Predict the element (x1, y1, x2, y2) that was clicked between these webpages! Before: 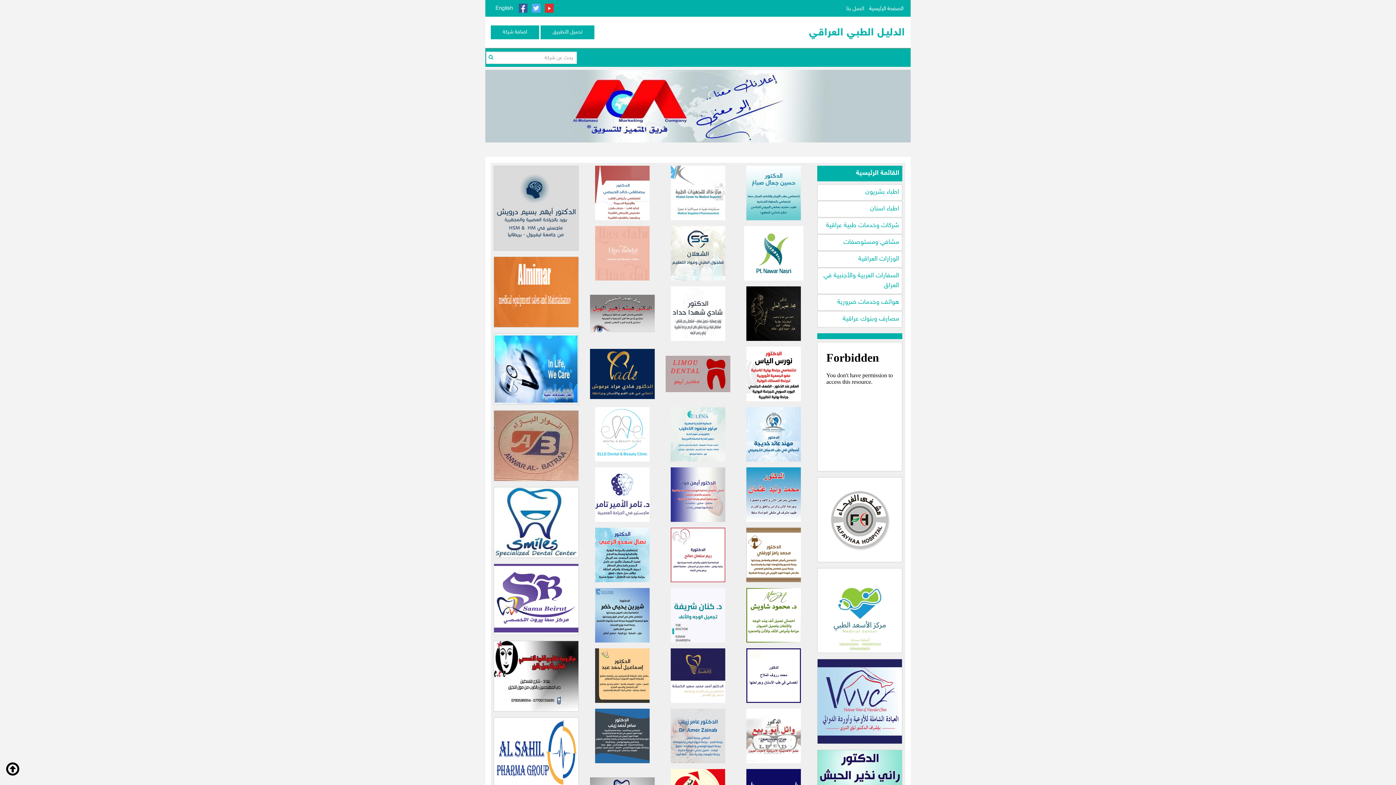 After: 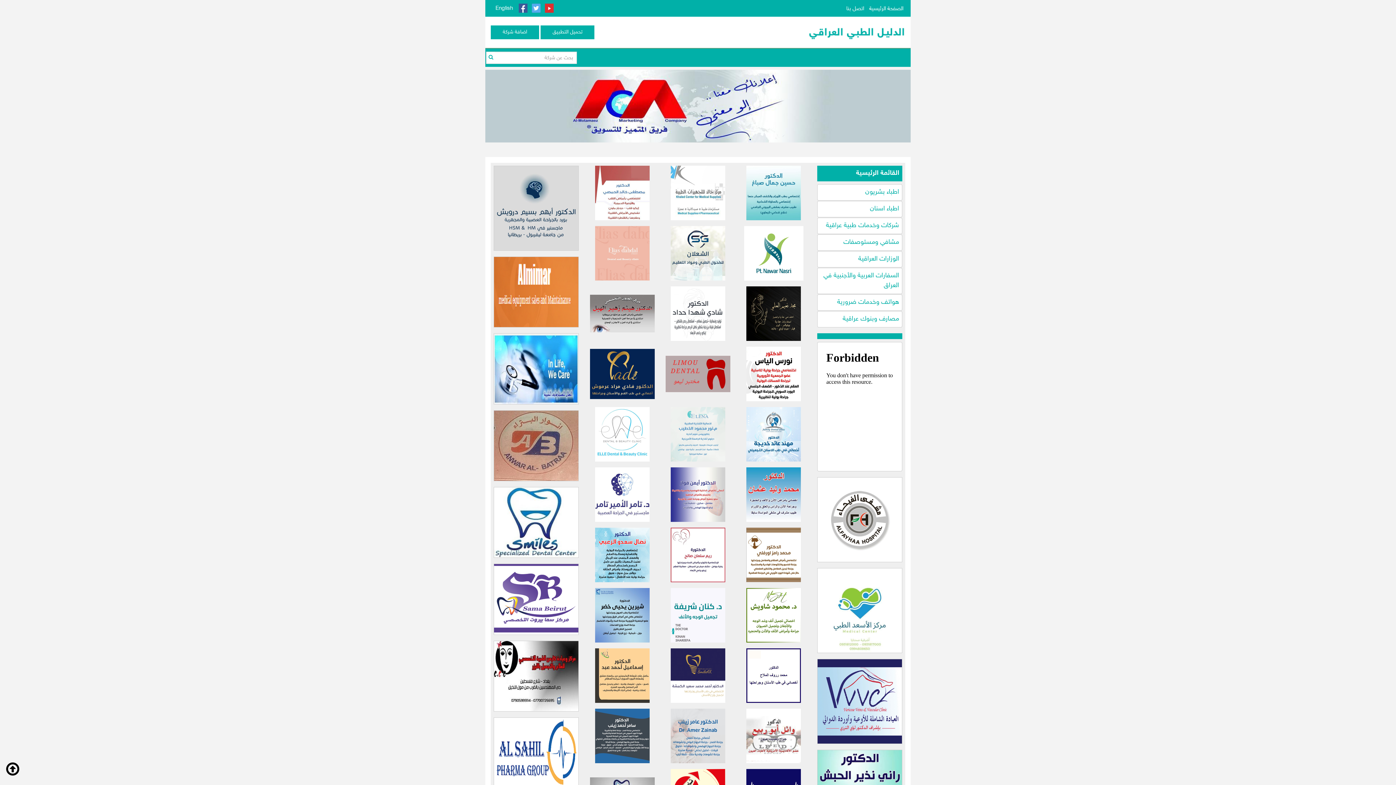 Action: bbox: (665, 407, 730, 461)